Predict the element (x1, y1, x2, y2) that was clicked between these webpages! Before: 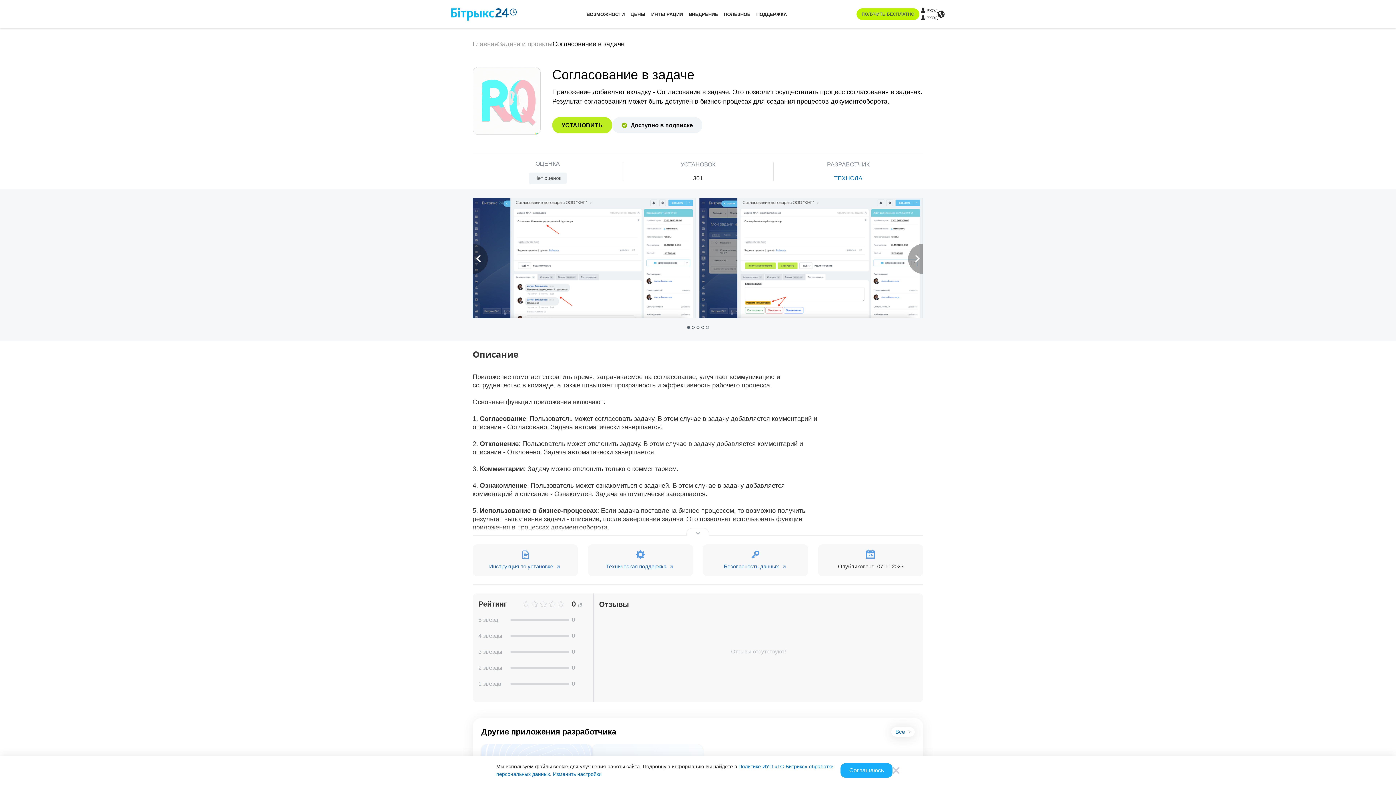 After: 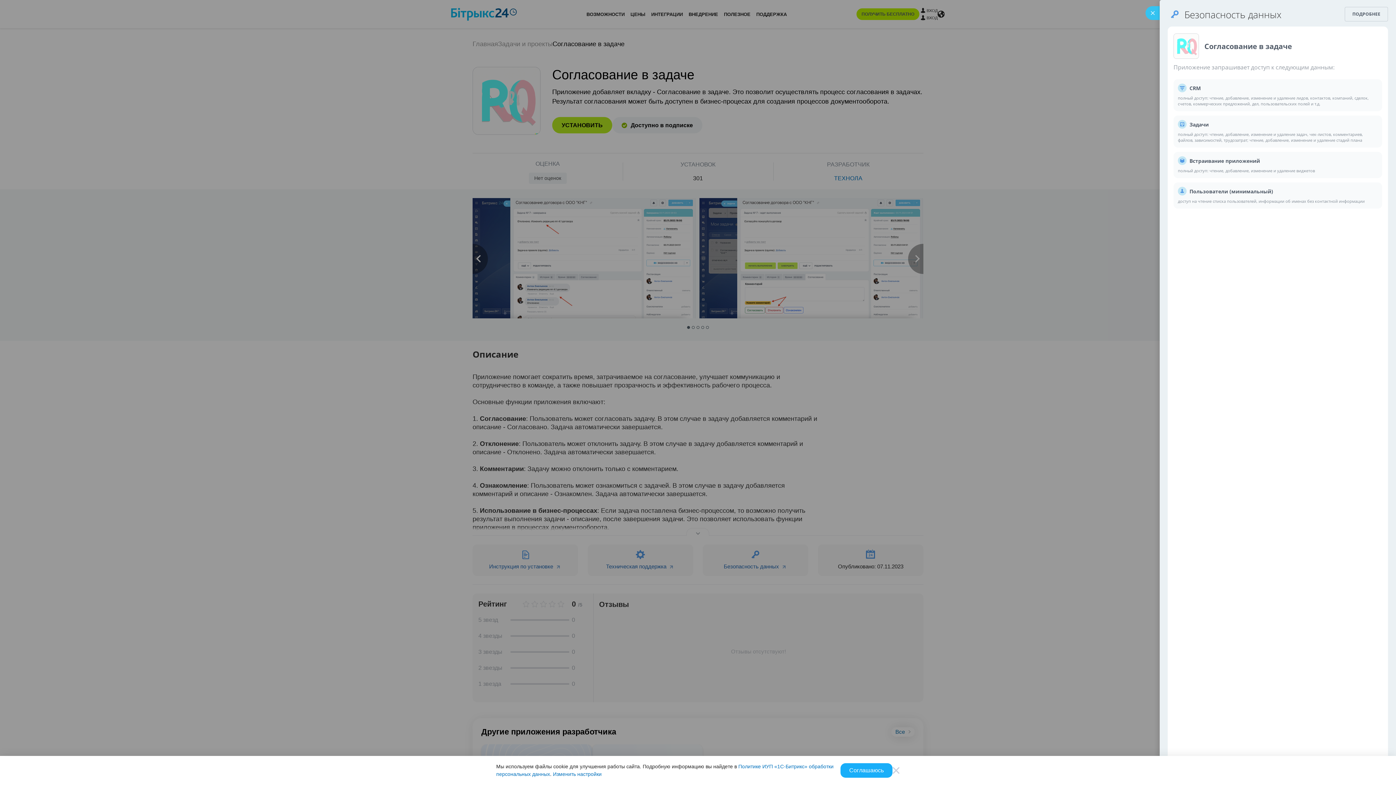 Action: label: Безопасность данных bbox: (703, 544, 808, 576)